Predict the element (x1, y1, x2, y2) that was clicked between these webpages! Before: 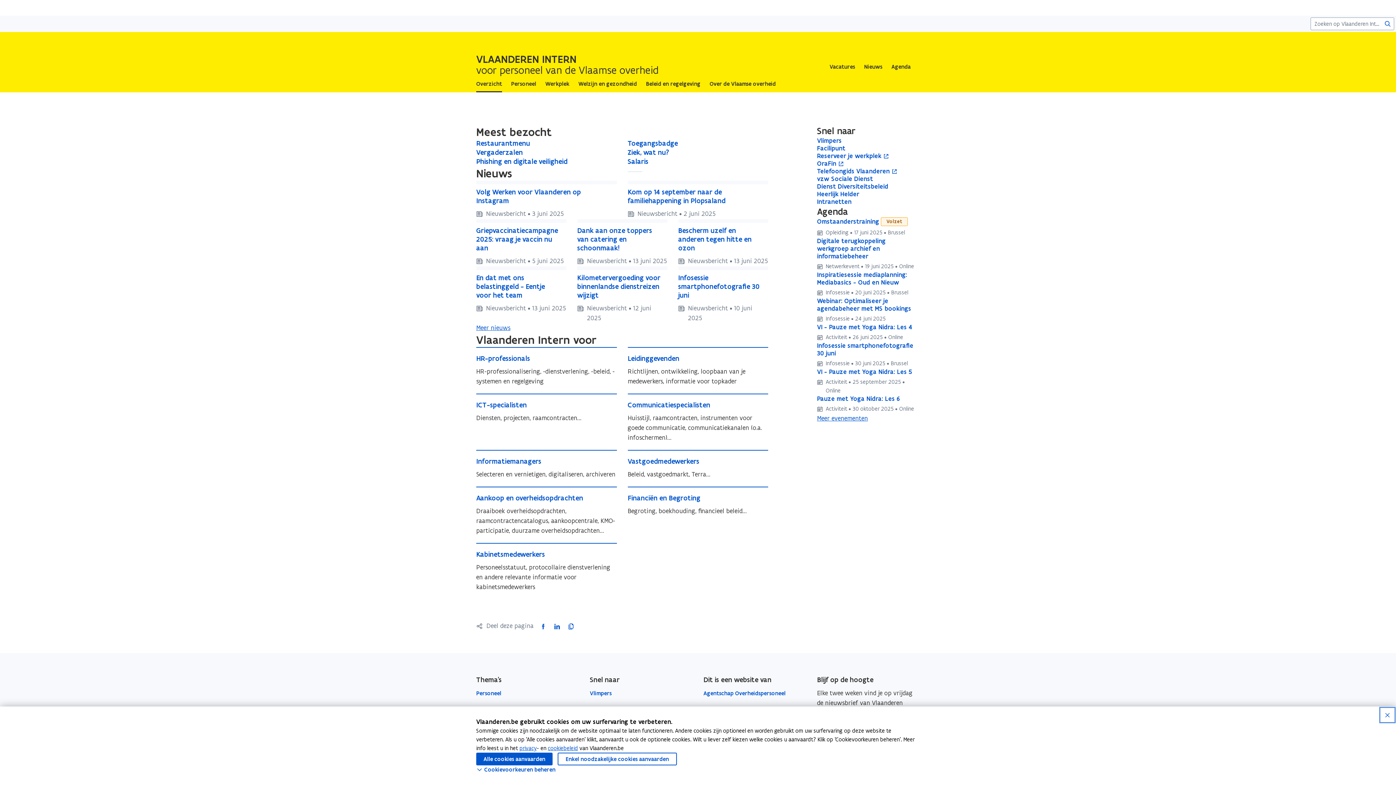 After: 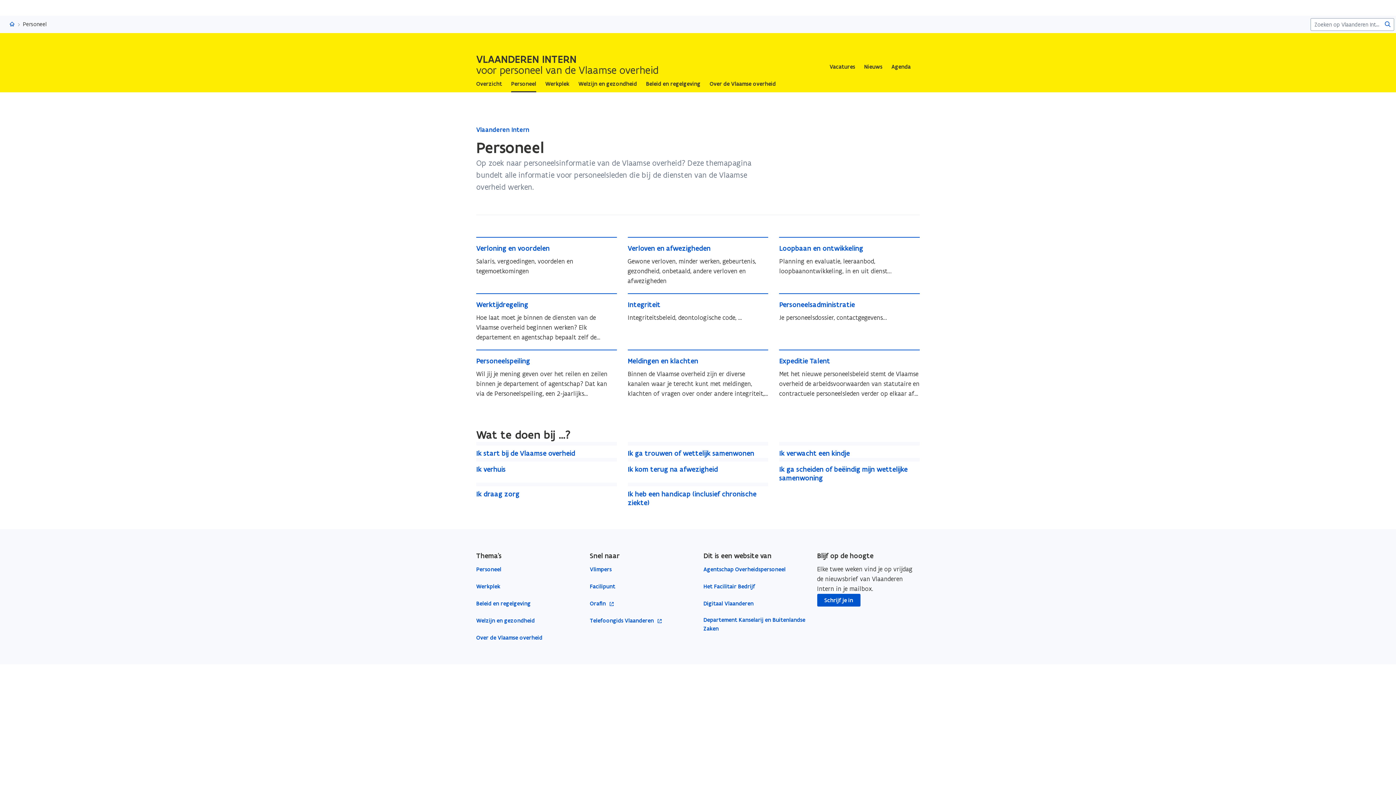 Action: label: Personeel bbox: (476, 689, 501, 698)